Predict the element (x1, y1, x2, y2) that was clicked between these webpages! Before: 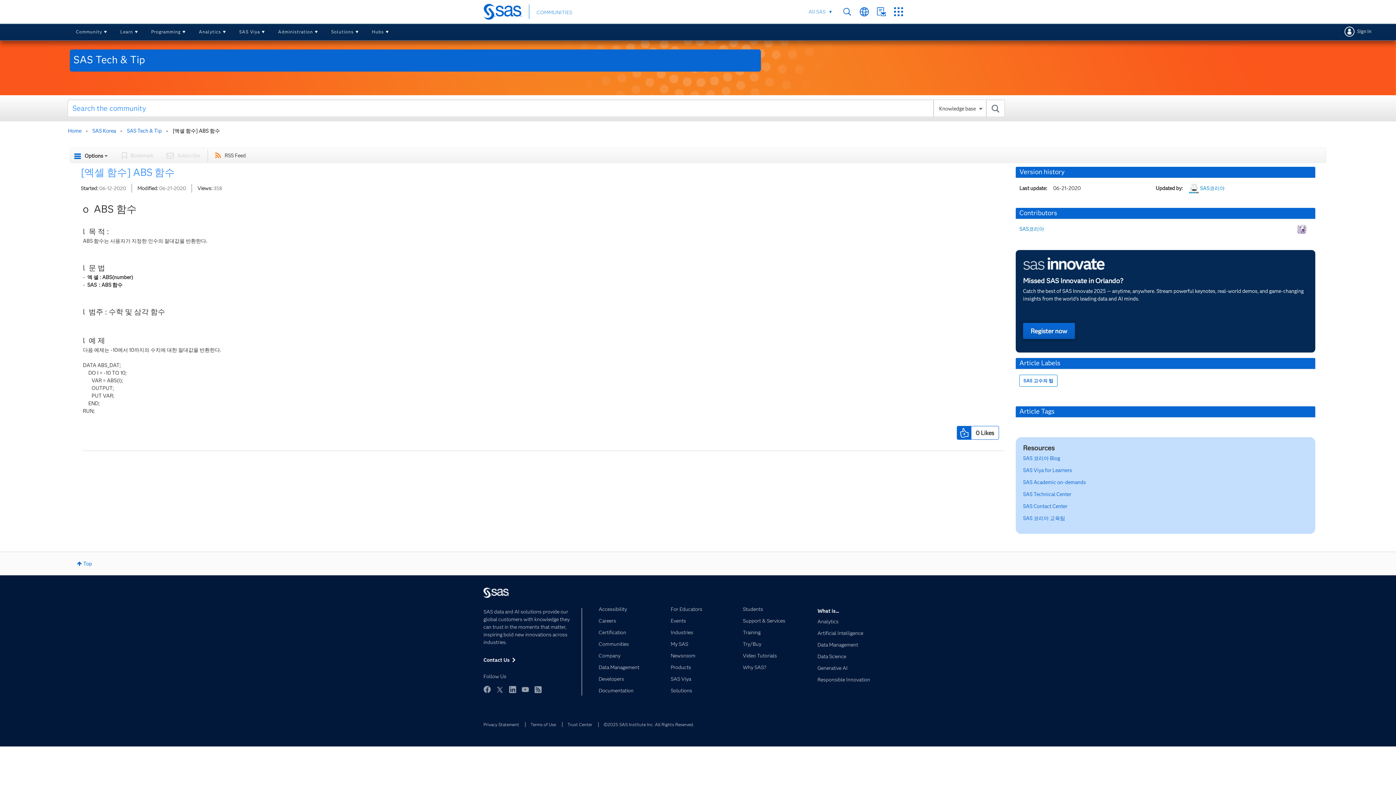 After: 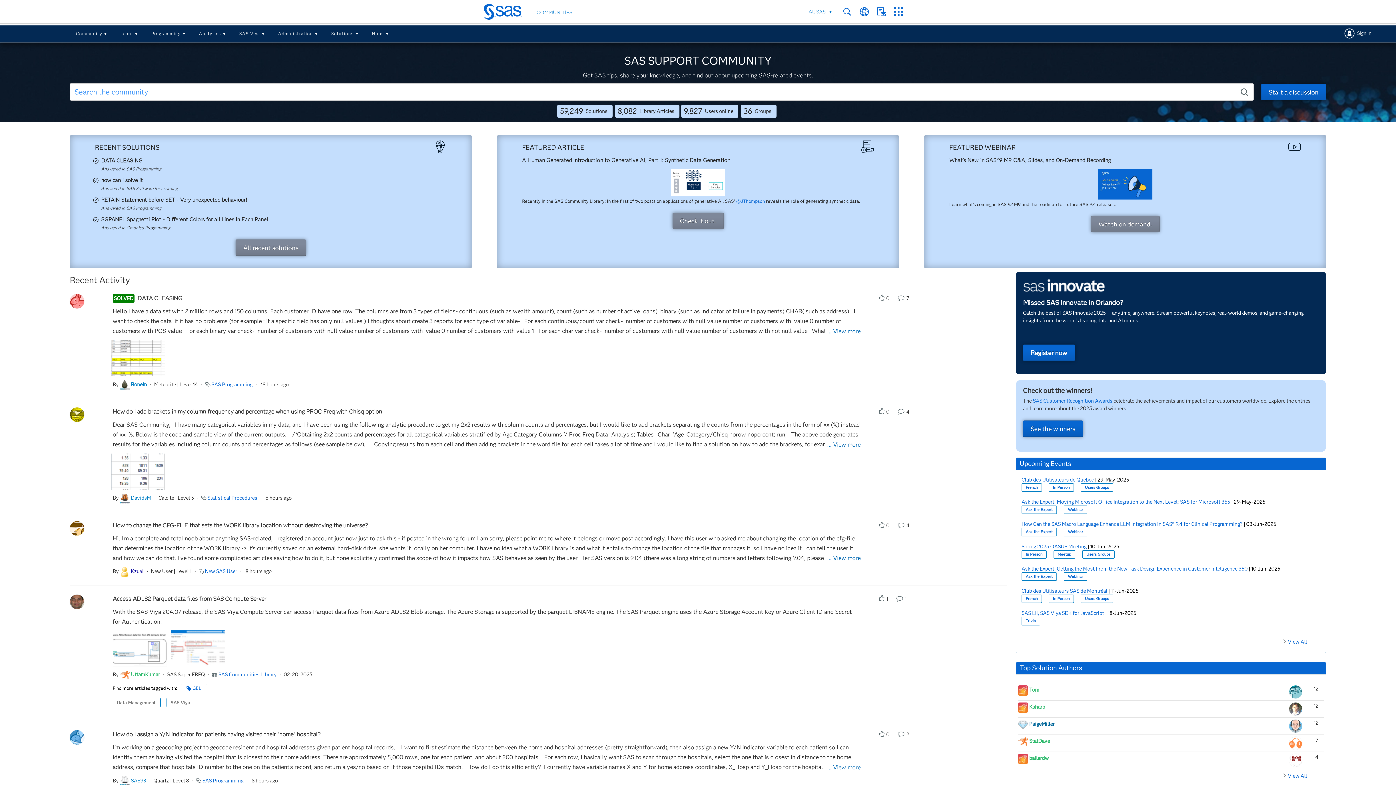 Action: bbox: (66, 127, 83, 134) label: Home